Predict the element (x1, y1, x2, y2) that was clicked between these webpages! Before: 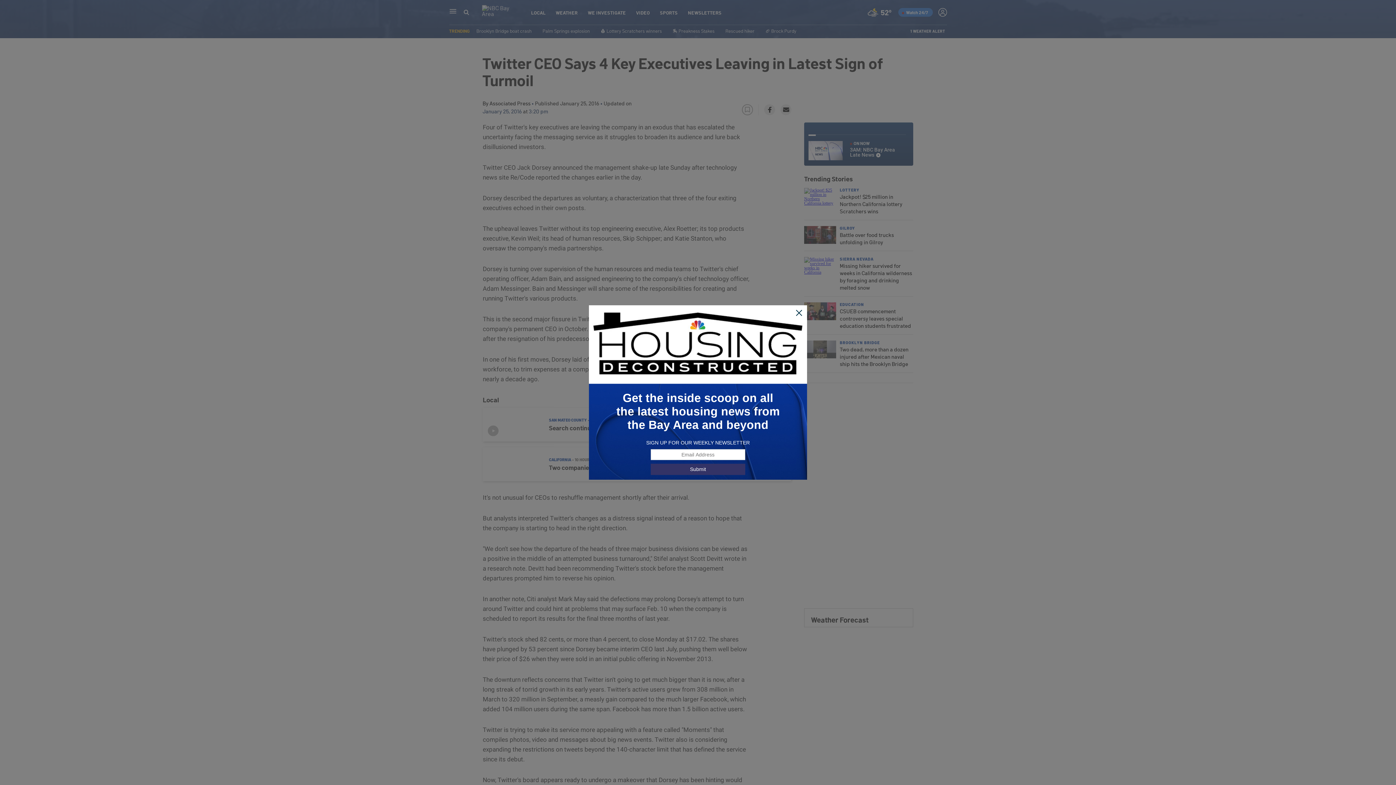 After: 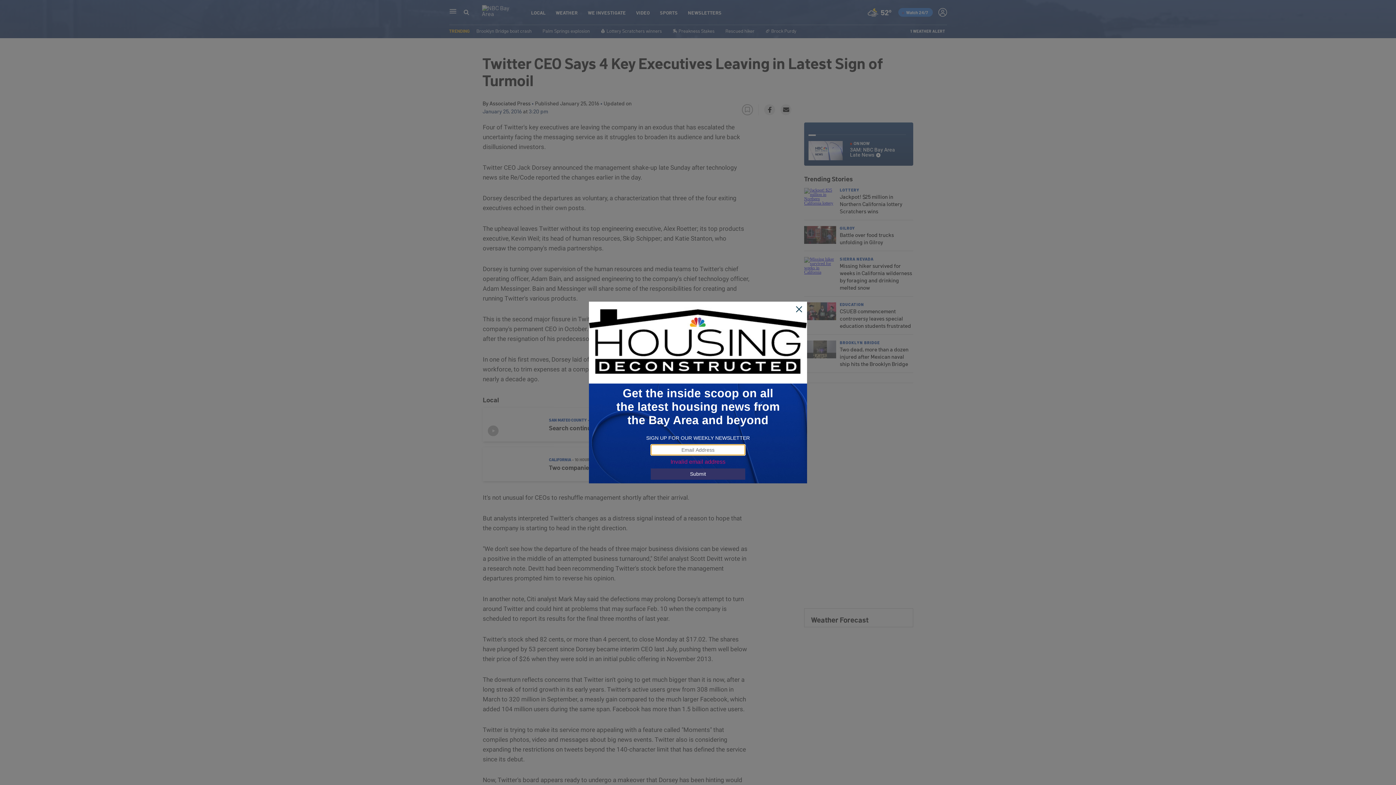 Action: bbox: (650, 463, 745, 475) label: Submit